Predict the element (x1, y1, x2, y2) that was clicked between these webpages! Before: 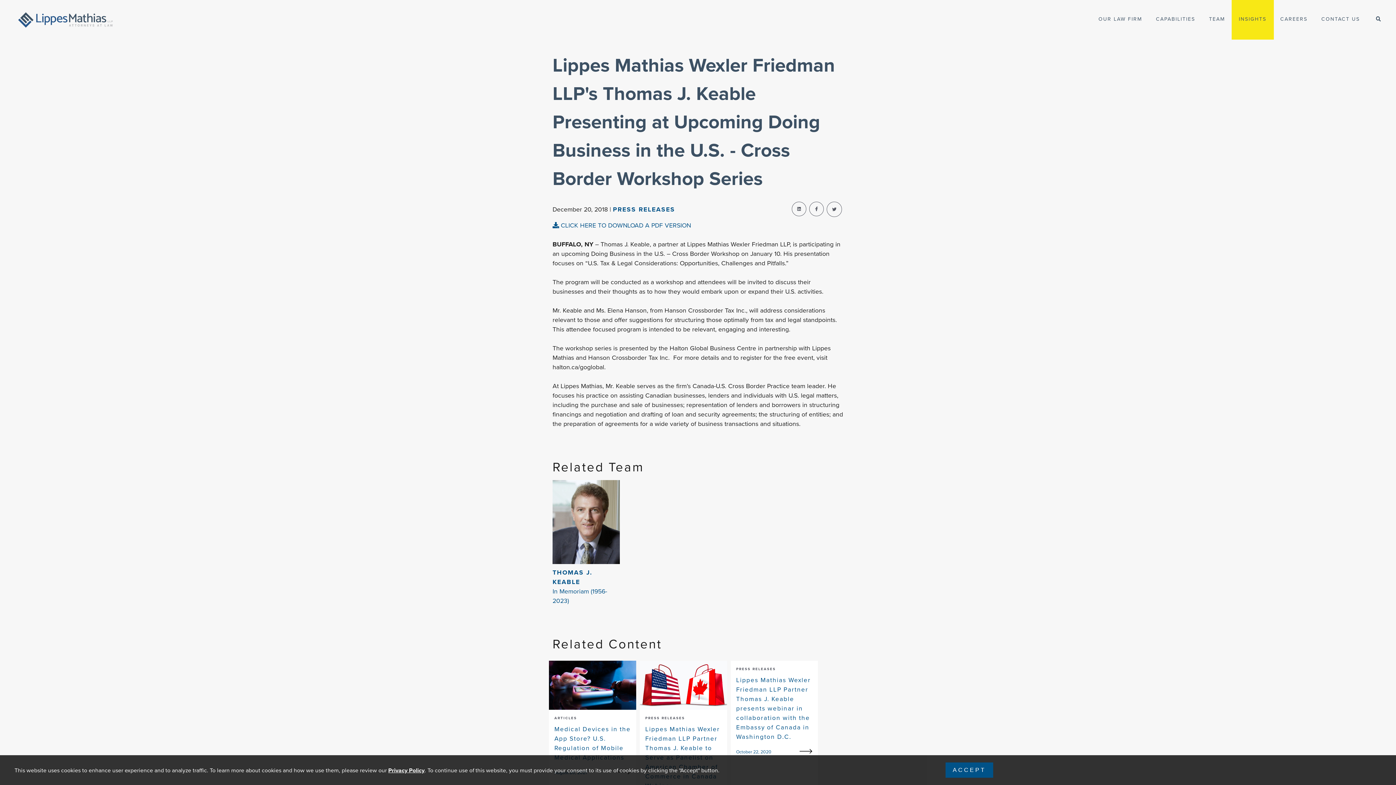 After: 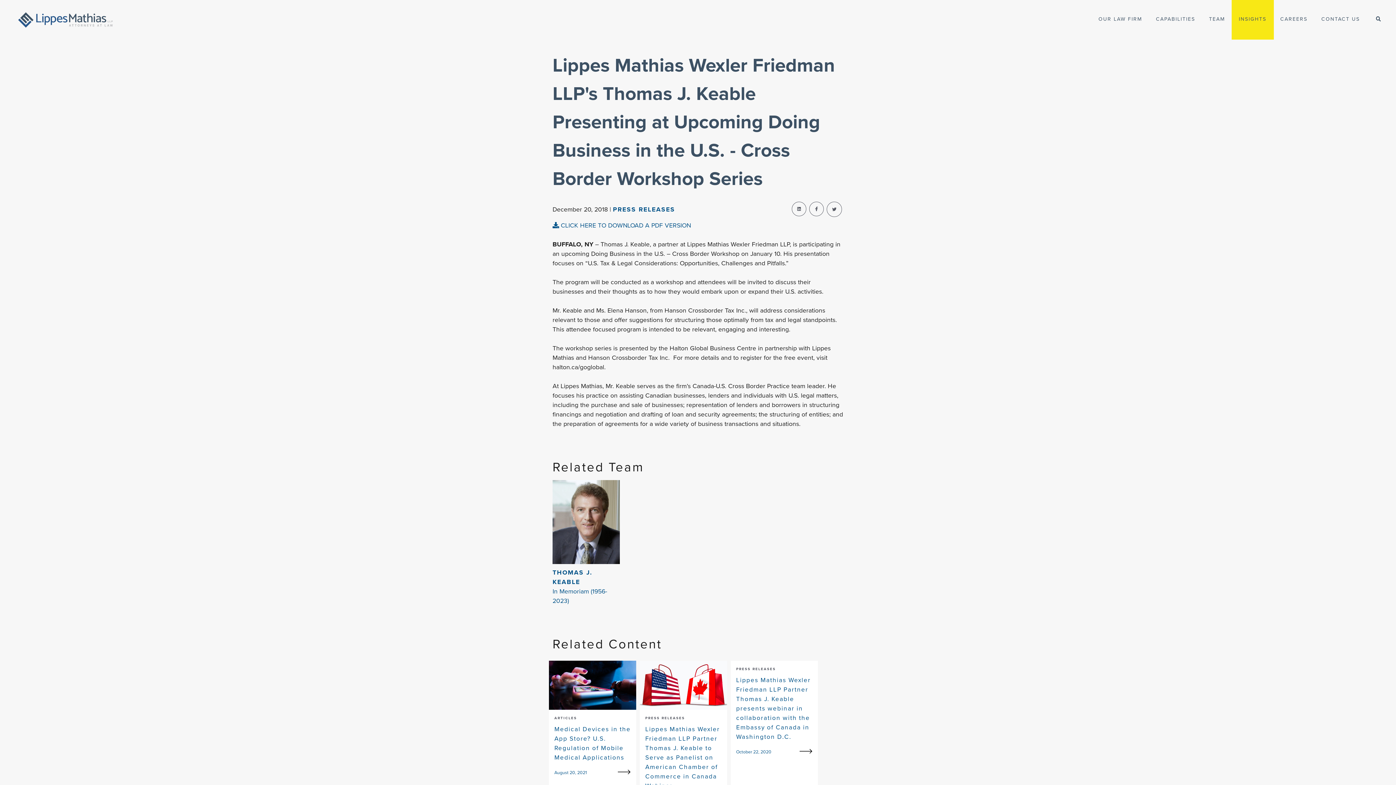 Action: label: ACCEPT bbox: (945, 762, 993, 778)